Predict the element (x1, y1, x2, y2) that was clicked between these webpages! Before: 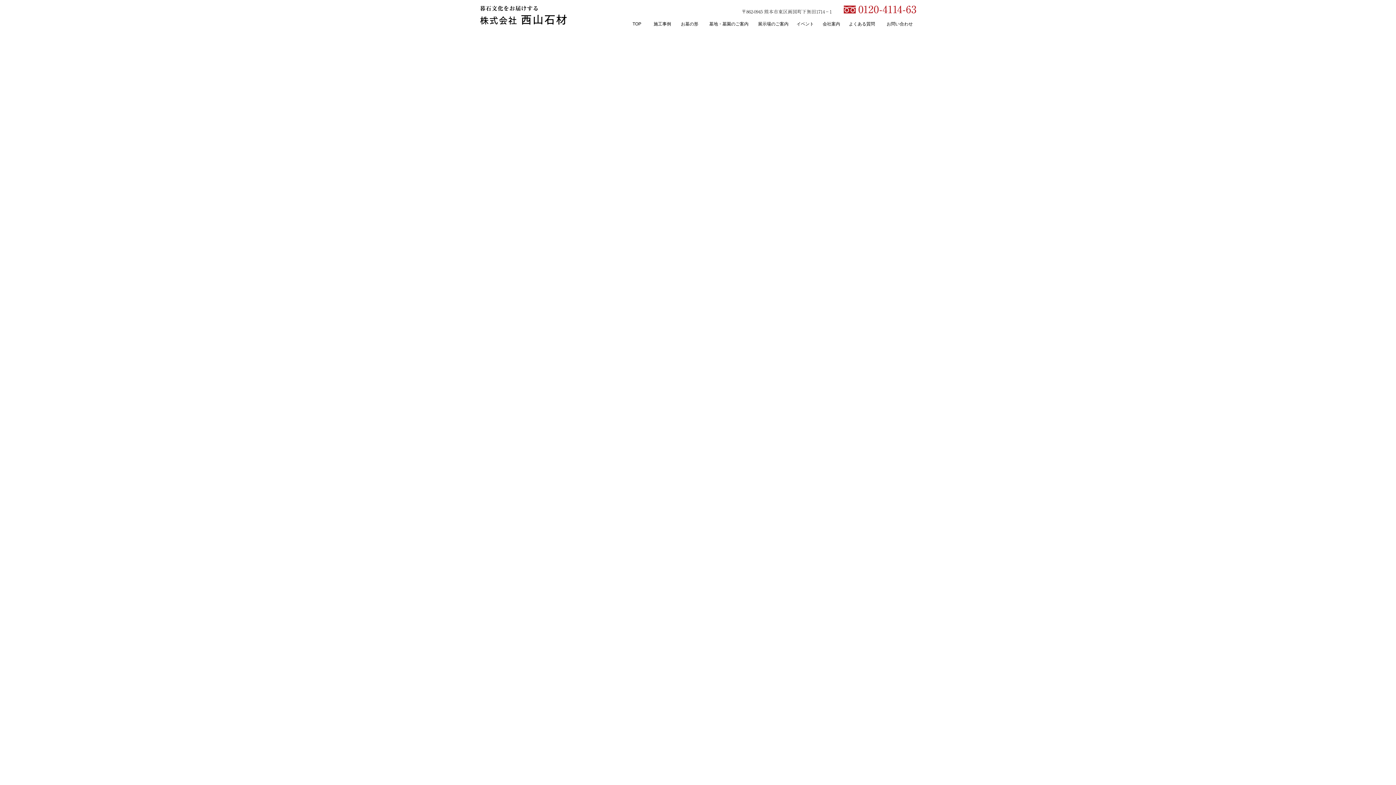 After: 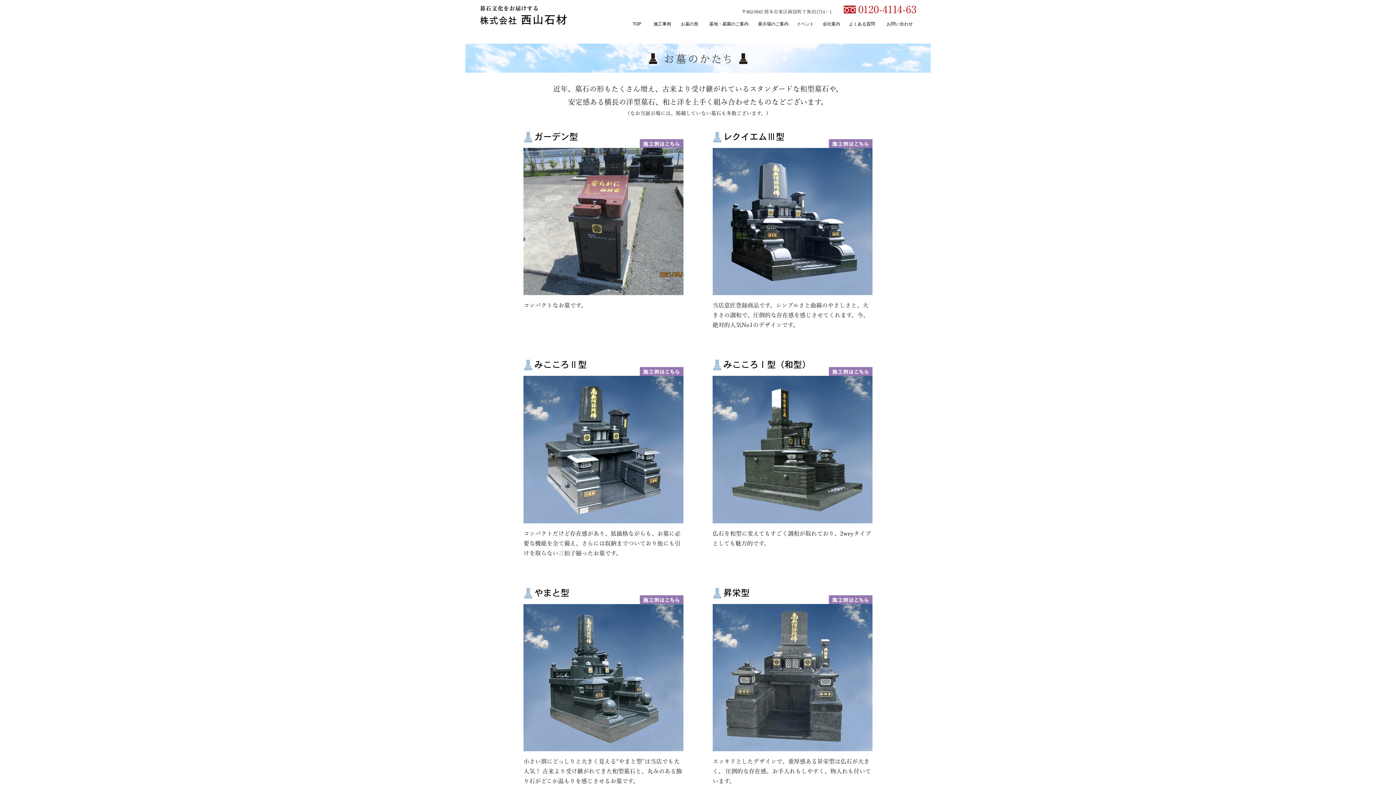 Action: bbox: (681, 21, 698, 26) label: お墓の形